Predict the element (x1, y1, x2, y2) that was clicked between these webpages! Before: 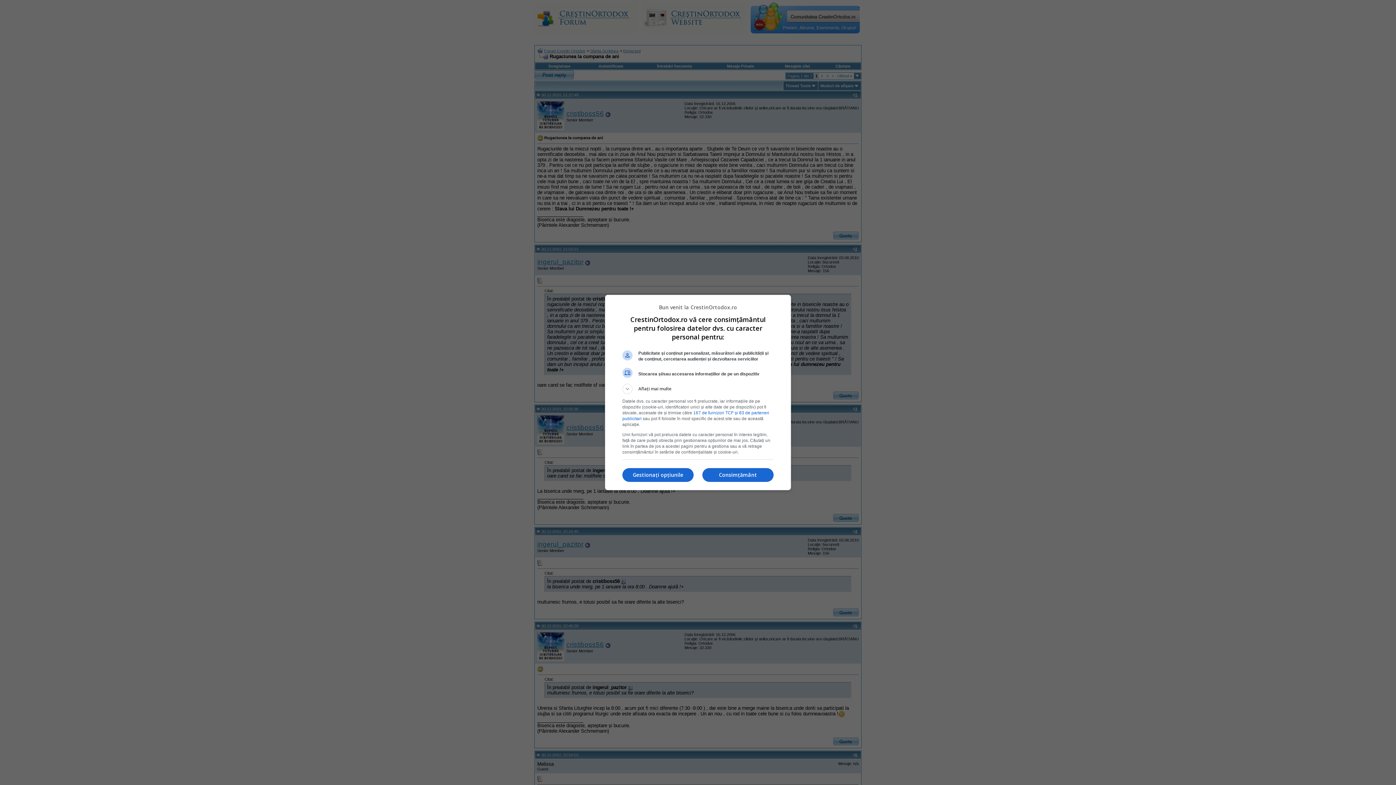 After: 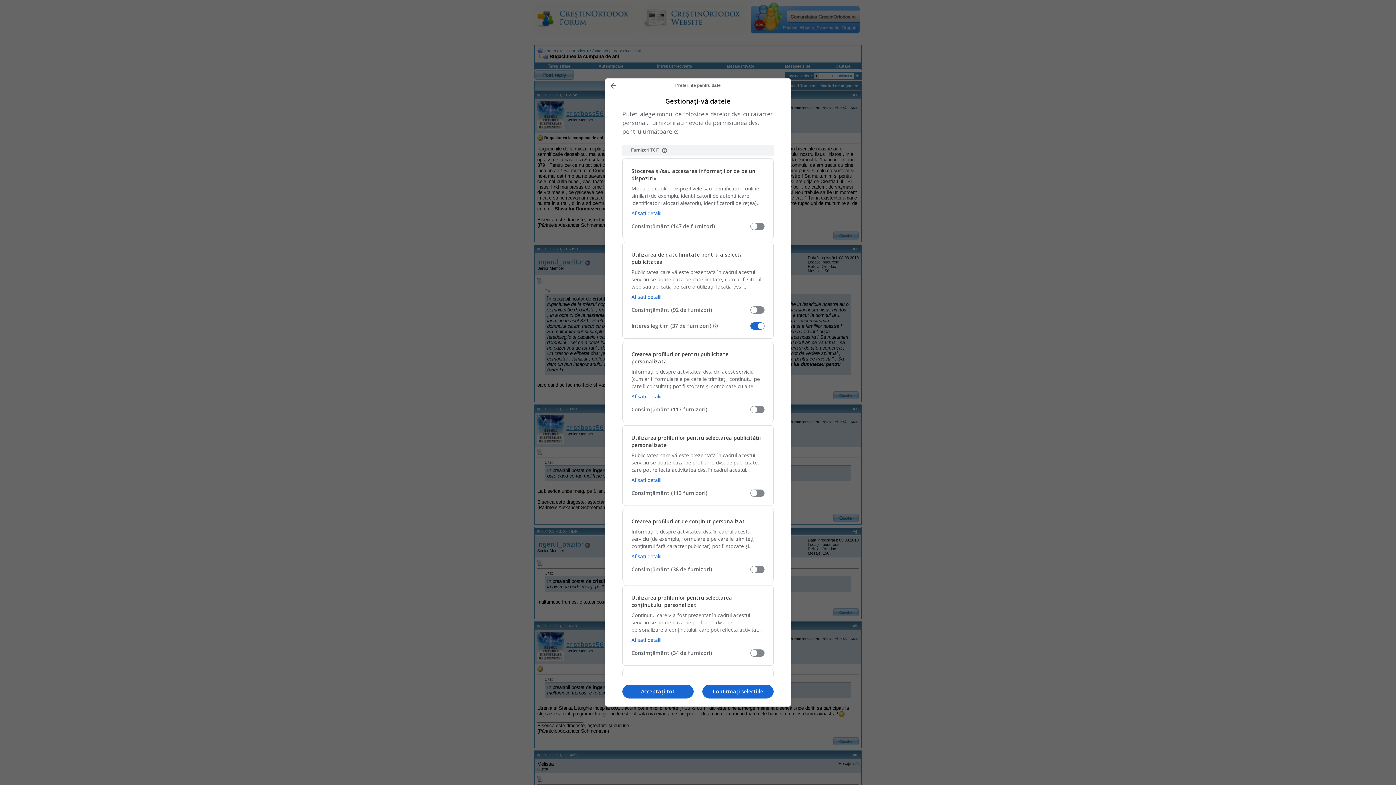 Action: label: Gestionați opțiunile bbox: (622, 468, 693, 482)